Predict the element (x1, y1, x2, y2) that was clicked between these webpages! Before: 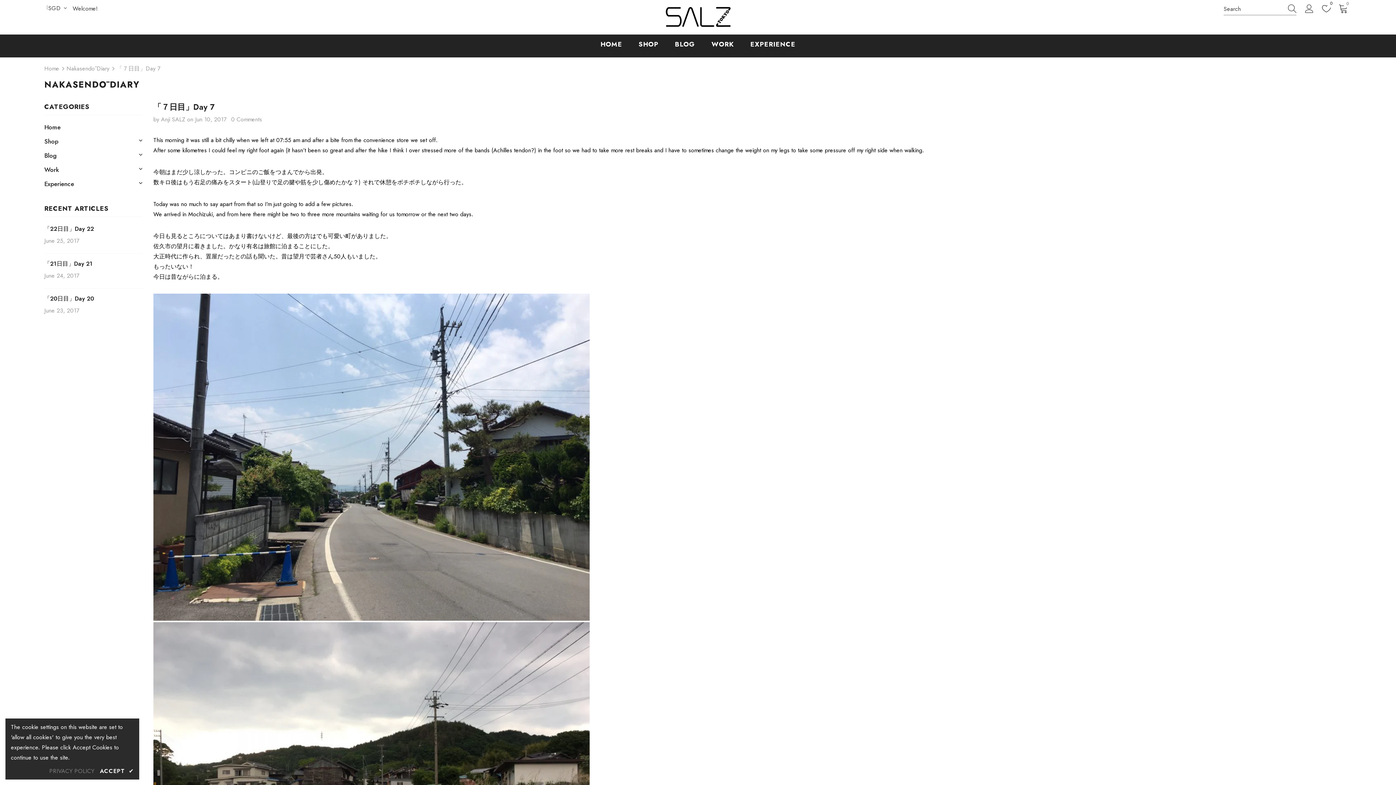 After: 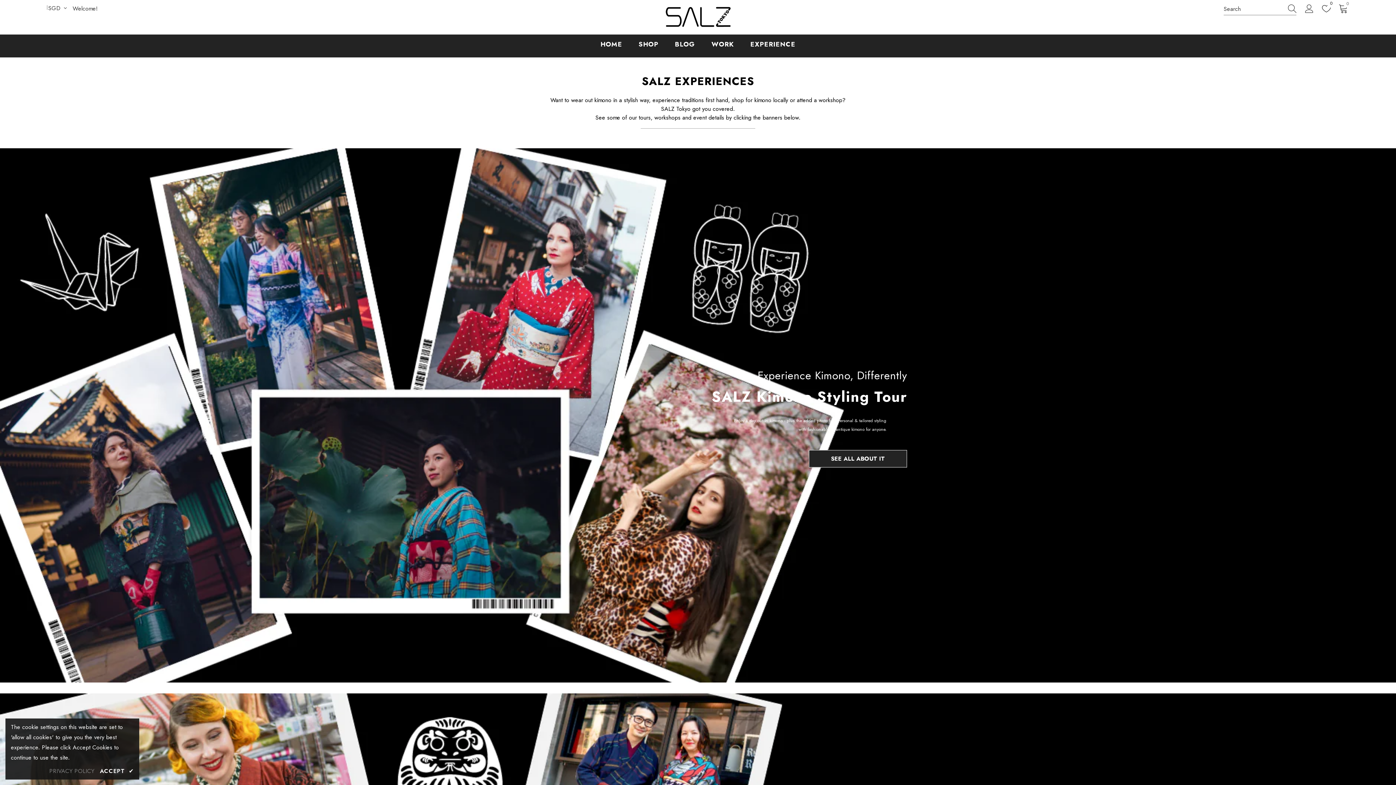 Action: bbox: (44, 176, 74, 190) label: Experience